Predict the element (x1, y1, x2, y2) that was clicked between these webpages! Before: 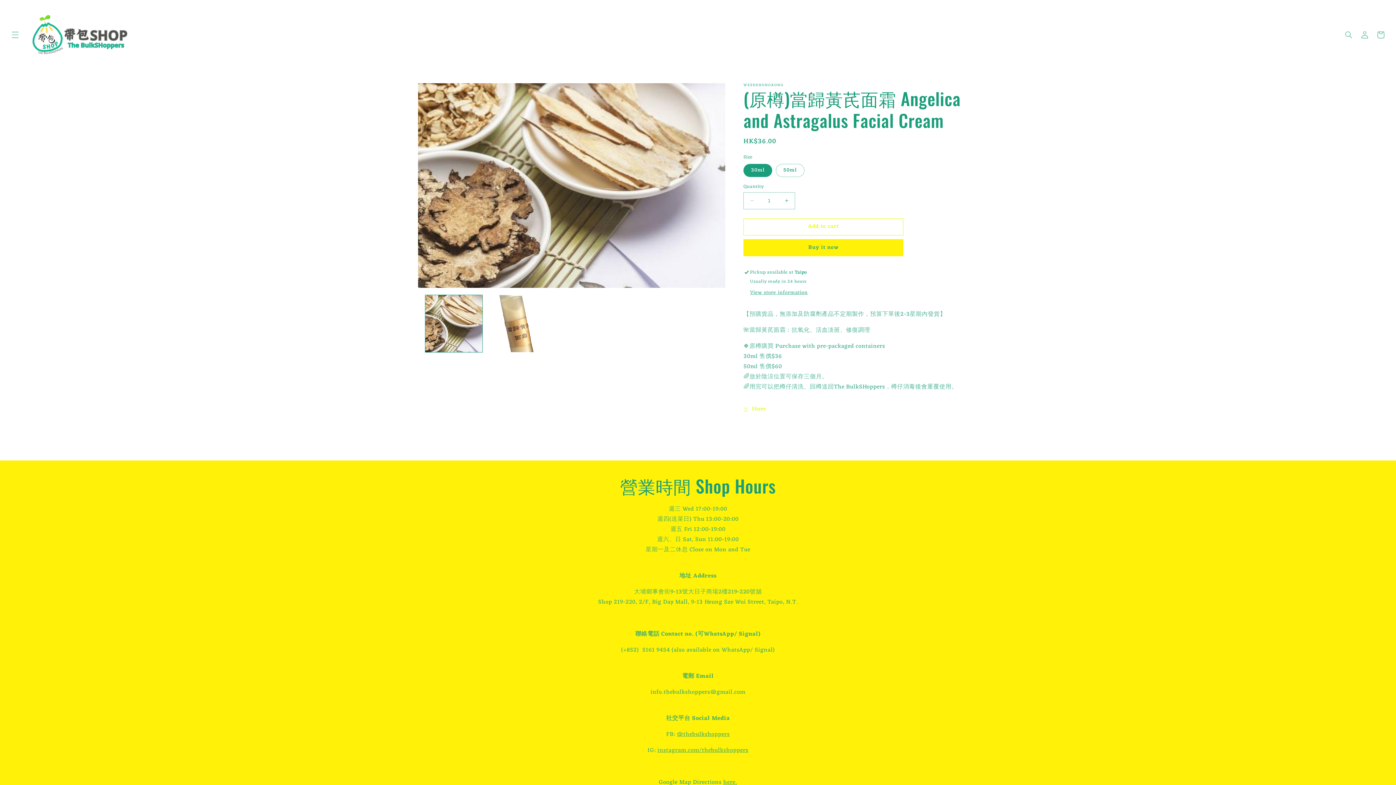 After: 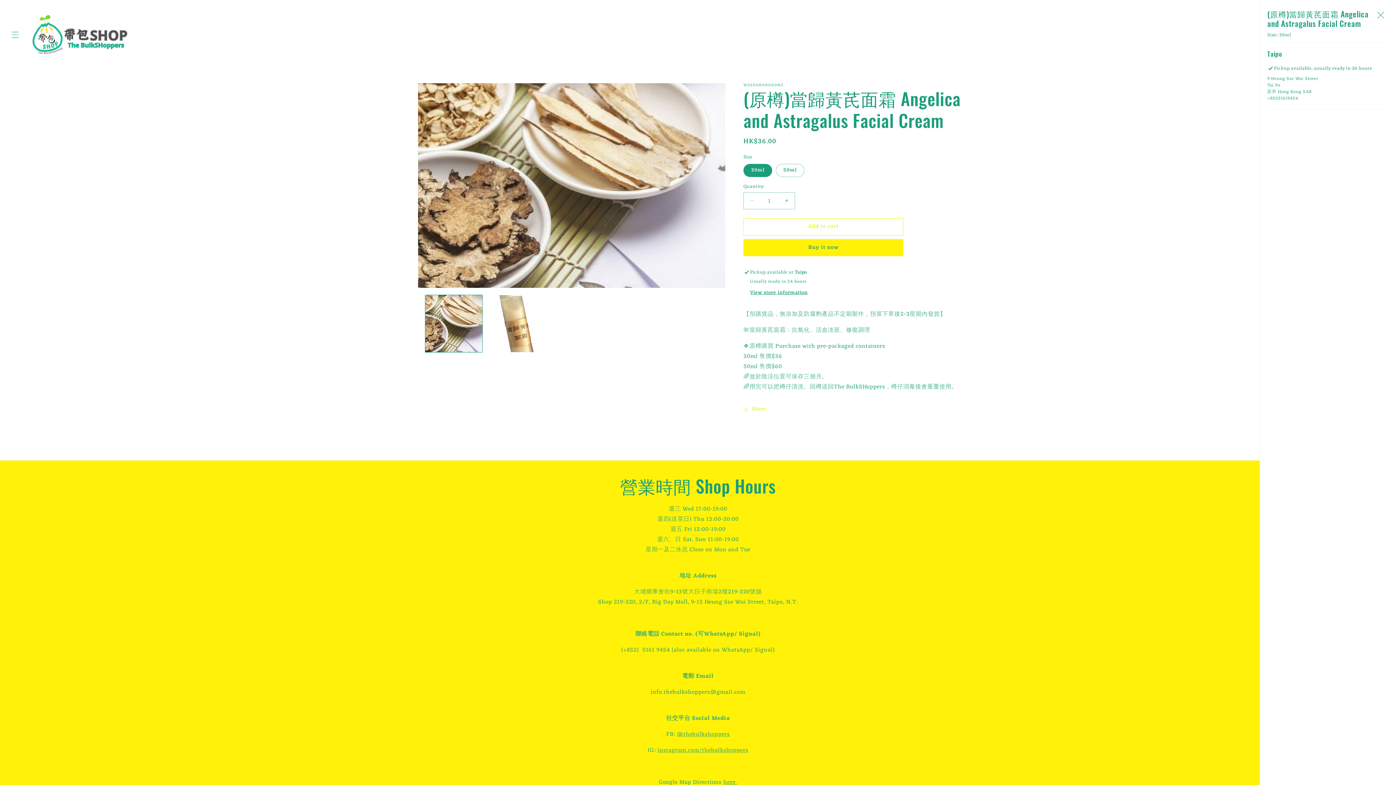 Action: label: View store information bbox: (750, 288, 808, 298)